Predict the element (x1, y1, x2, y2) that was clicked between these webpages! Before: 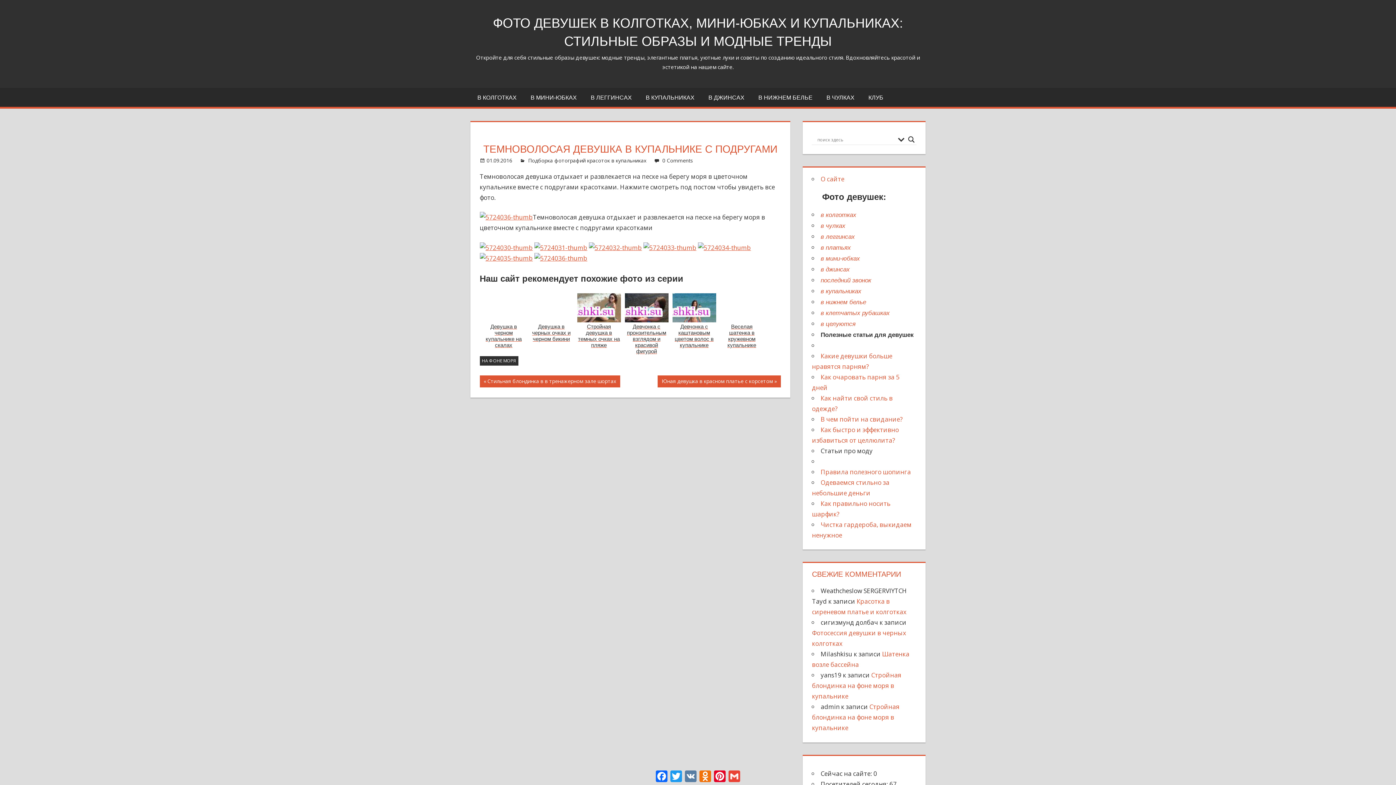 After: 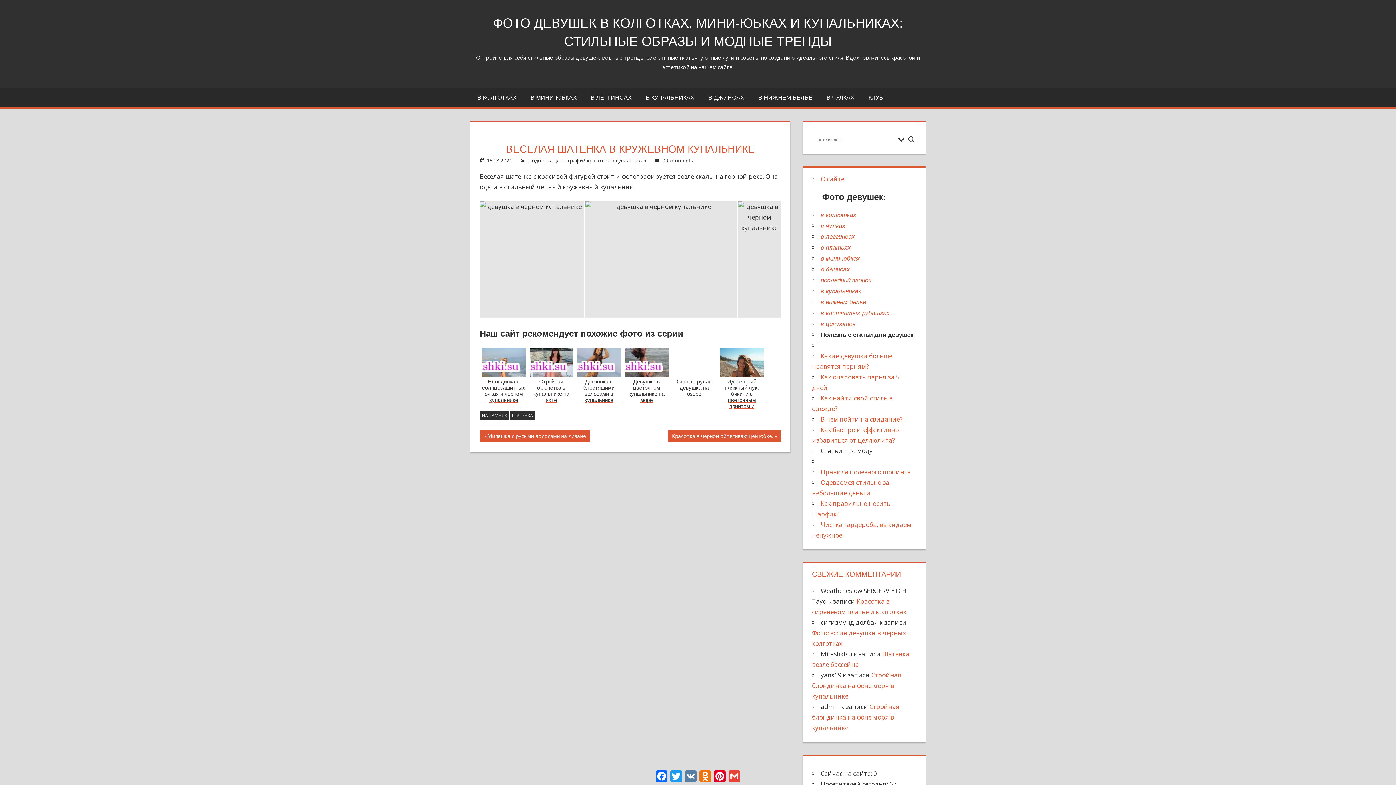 Action: bbox: (718, 291, 766, 354) label: Веселая шатенка в кружевном купальнике